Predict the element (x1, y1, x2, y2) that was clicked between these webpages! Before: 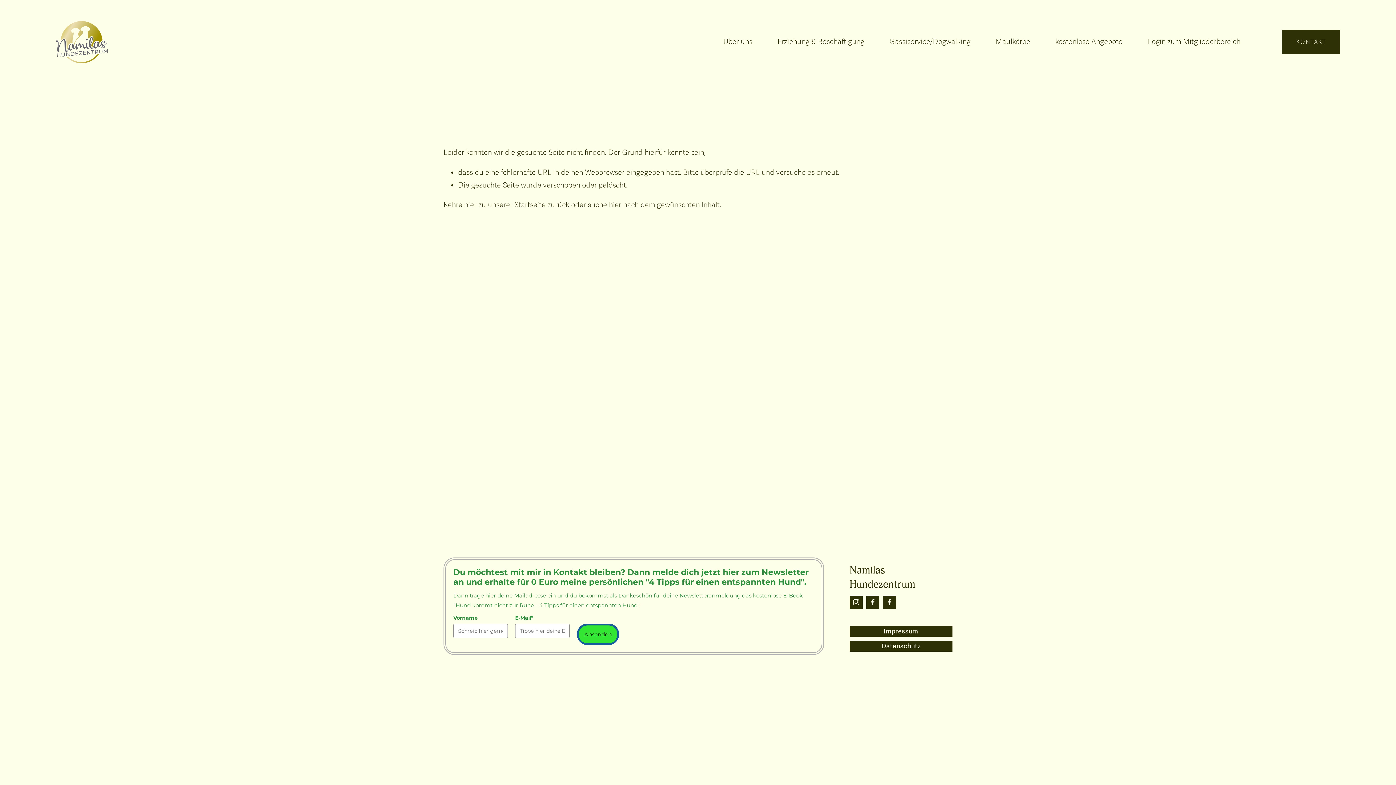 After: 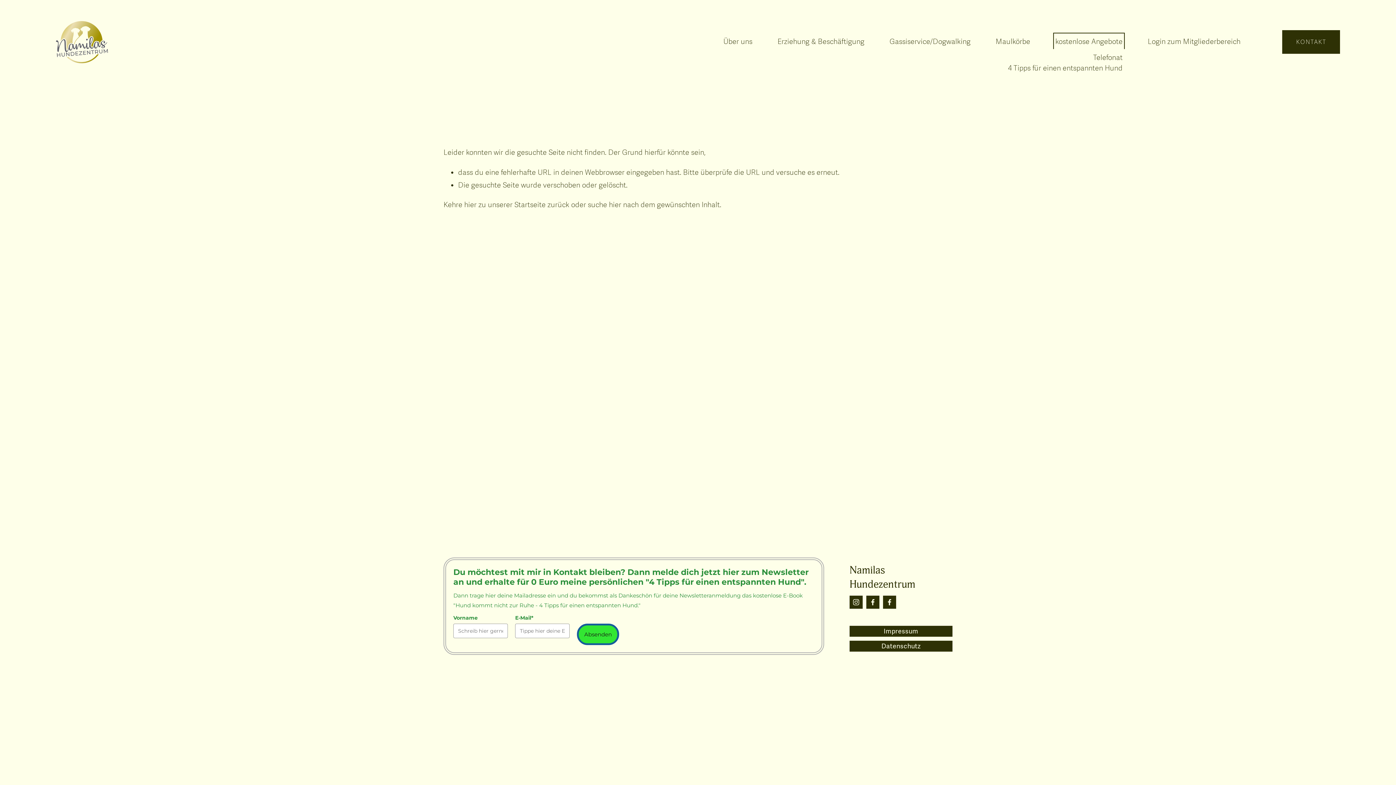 Action: bbox: (1055, 34, 1122, 49) label: folder dropdown